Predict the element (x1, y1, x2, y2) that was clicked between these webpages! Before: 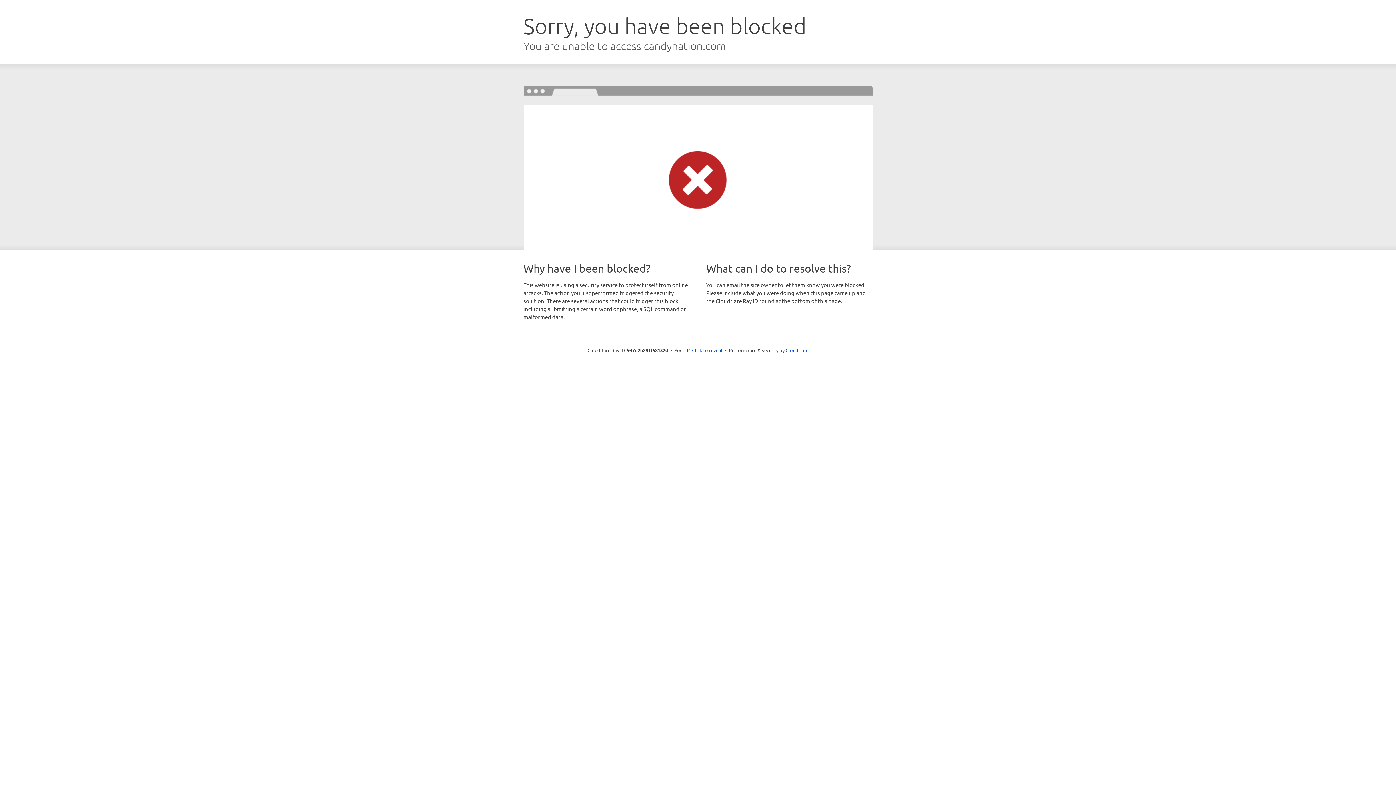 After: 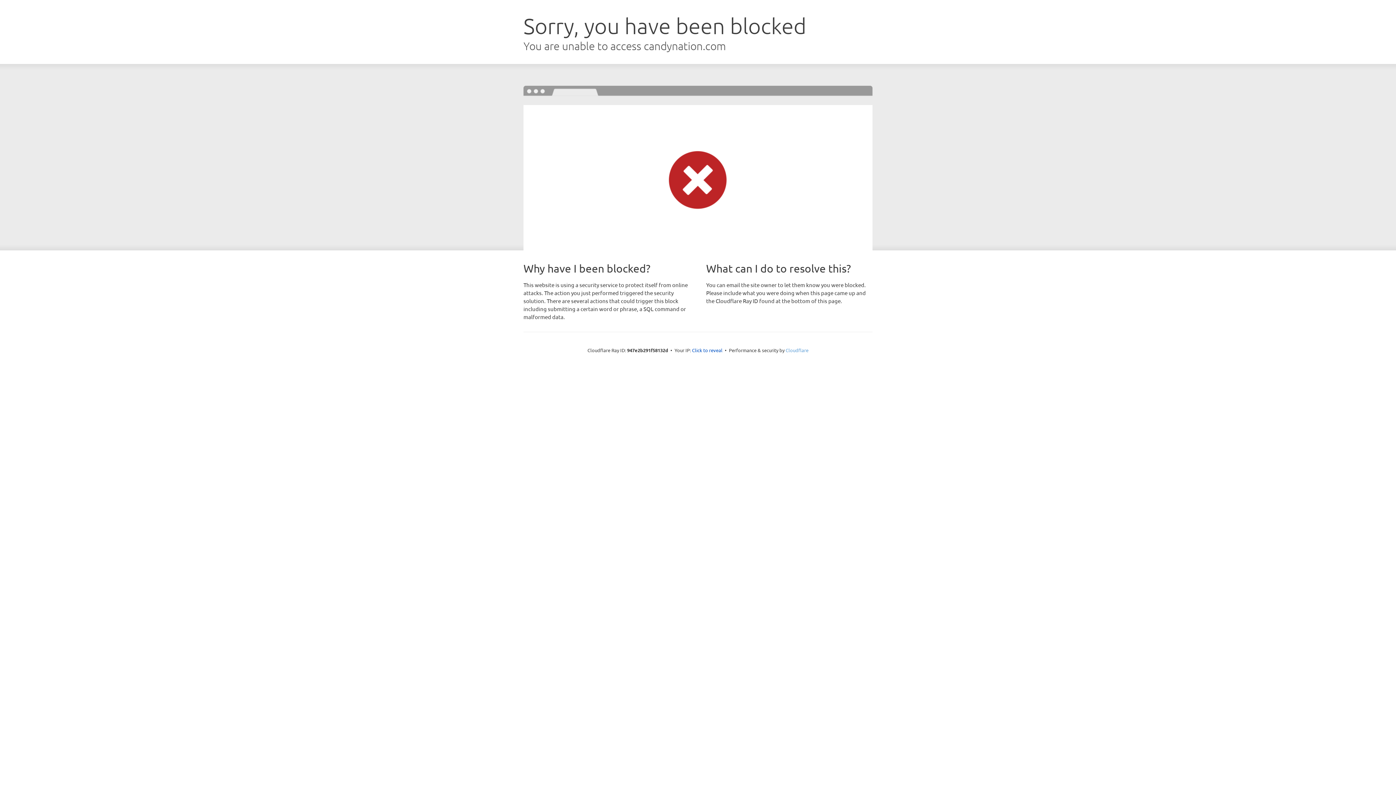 Action: bbox: (785, 347, 808, 353) label: Cloudflare